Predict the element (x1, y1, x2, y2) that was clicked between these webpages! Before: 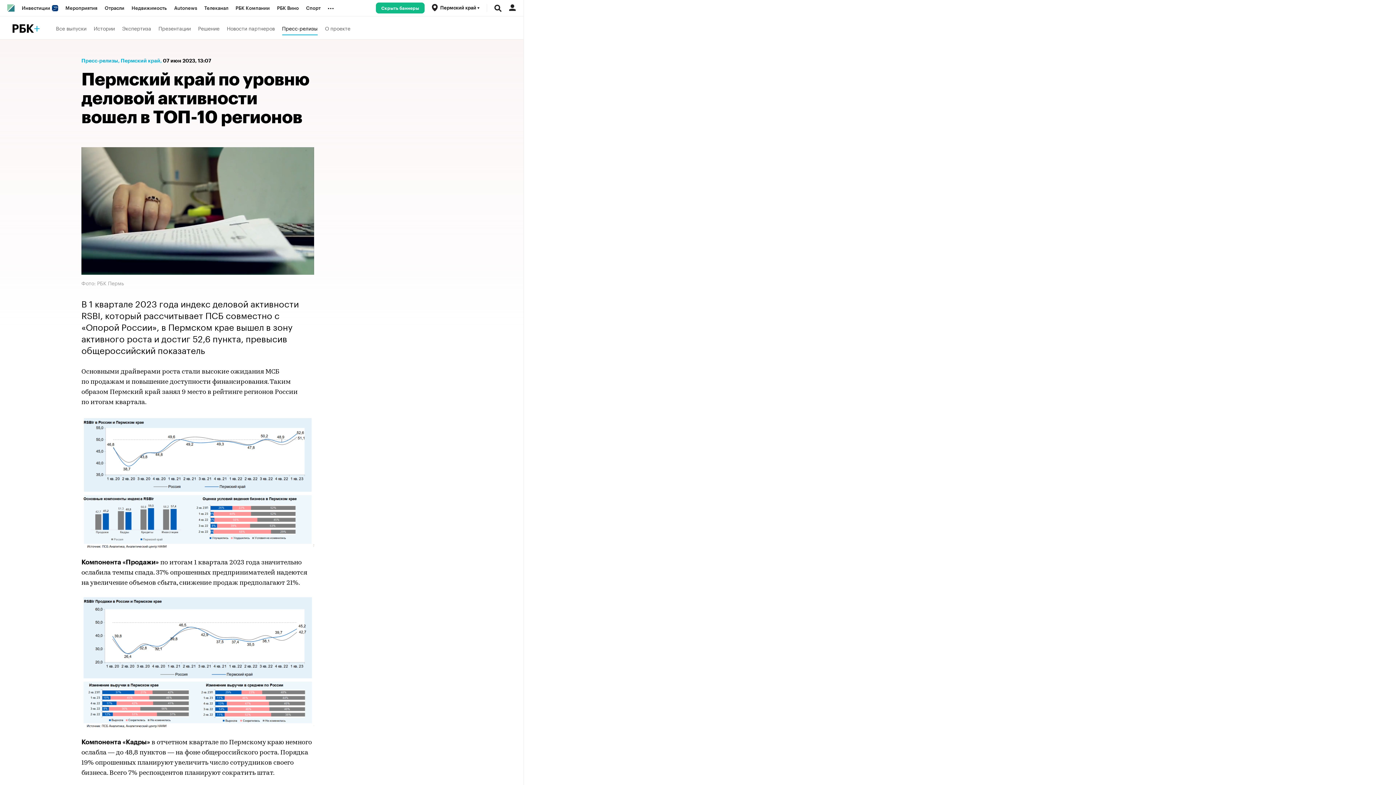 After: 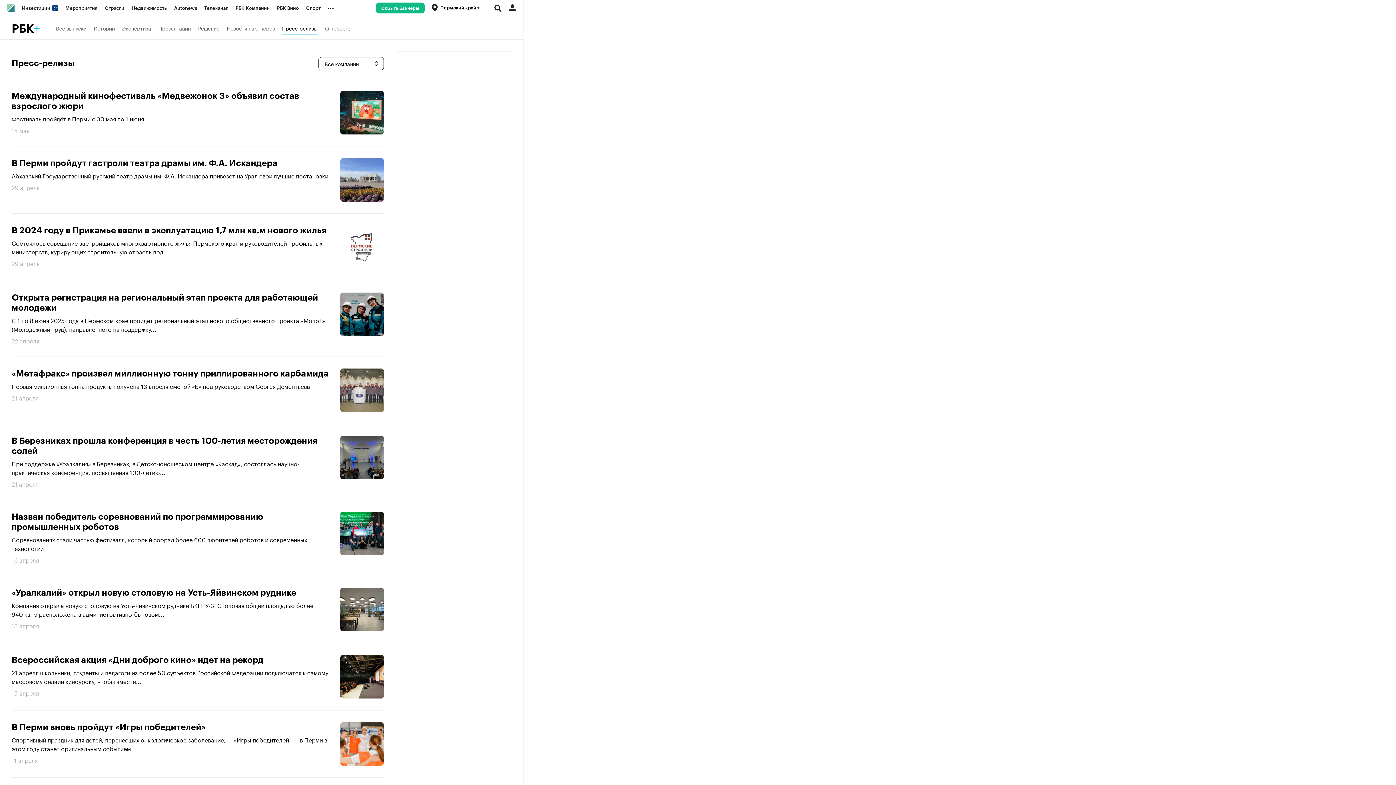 Action: label: Пресс-релизы bbox: (81, 58, 118, 63)